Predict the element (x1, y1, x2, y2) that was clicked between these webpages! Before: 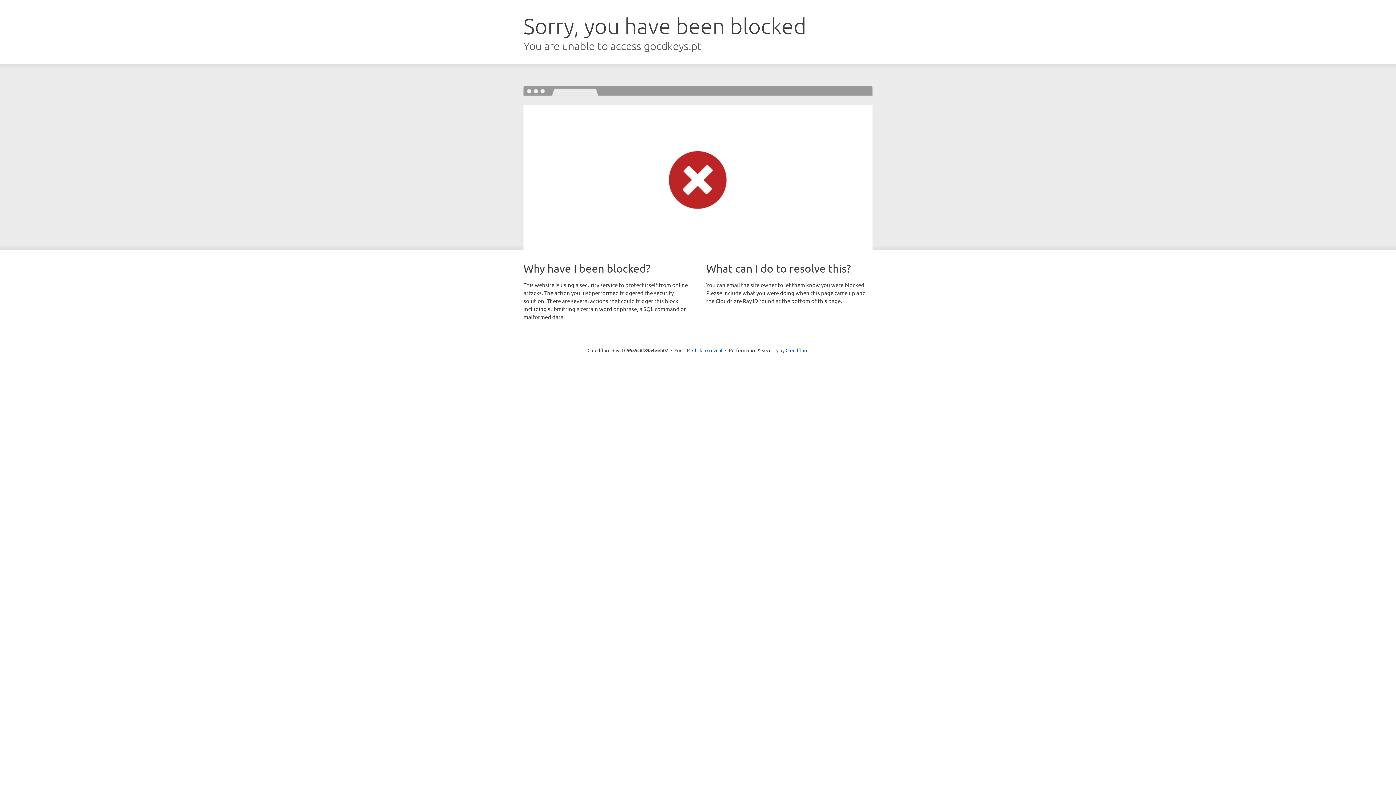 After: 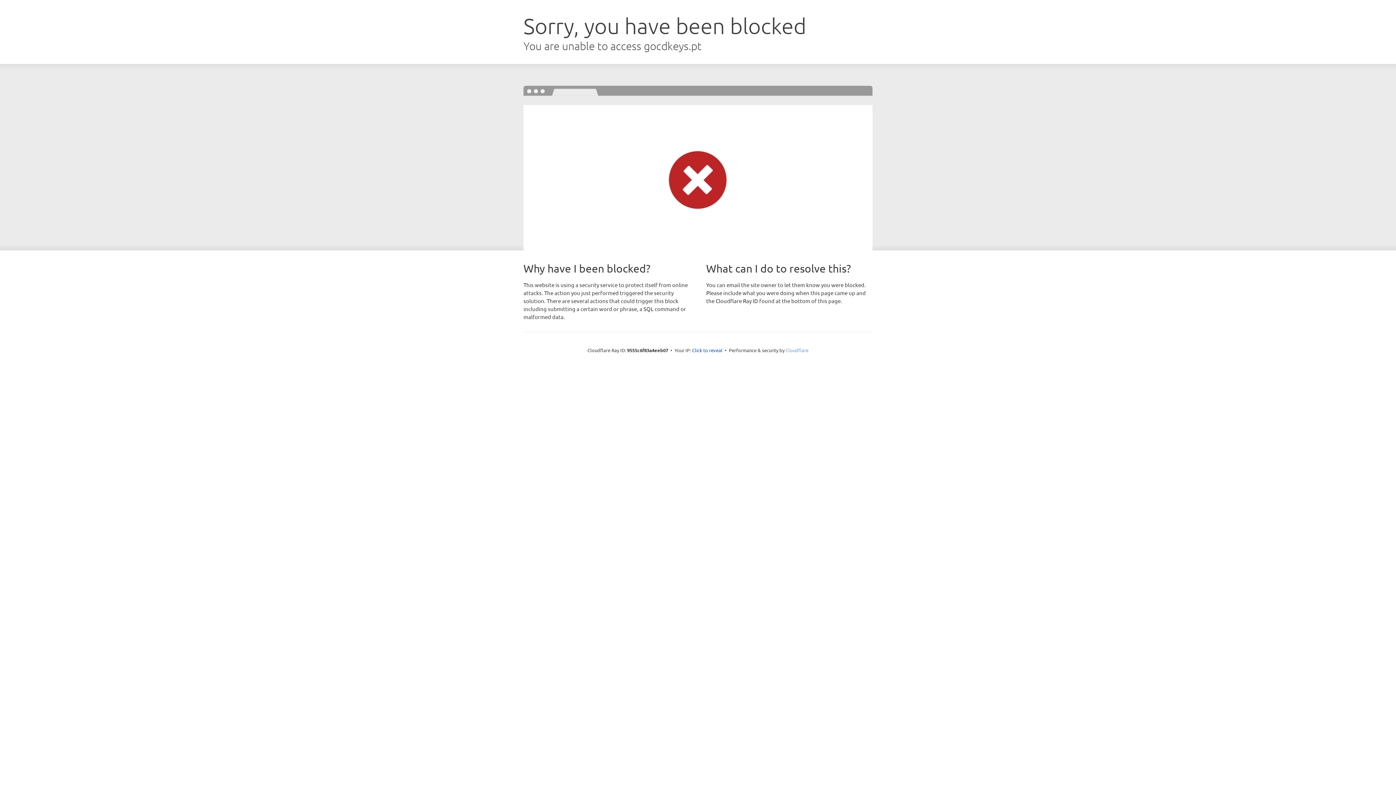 Action: label: Cloudflare bbox: (785, 347, 808, 353)